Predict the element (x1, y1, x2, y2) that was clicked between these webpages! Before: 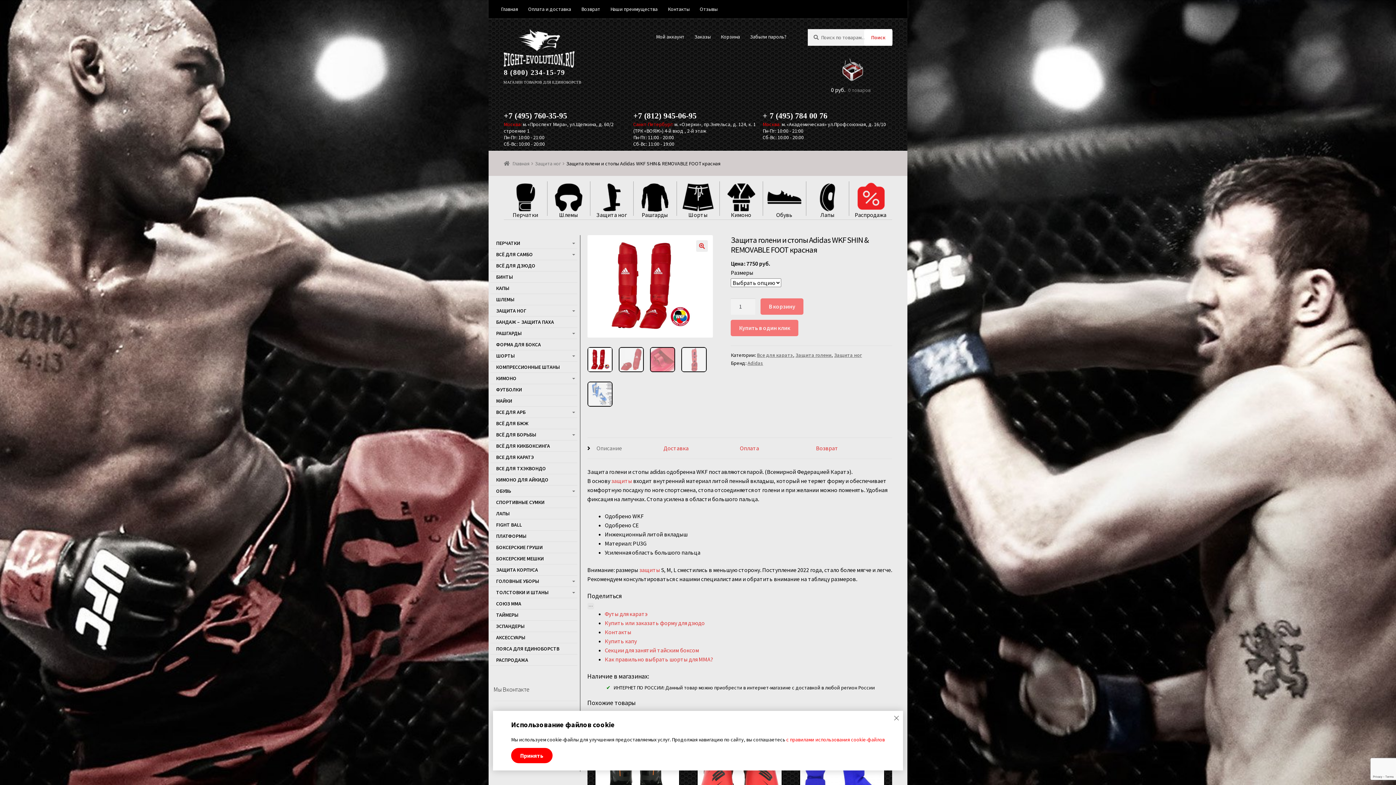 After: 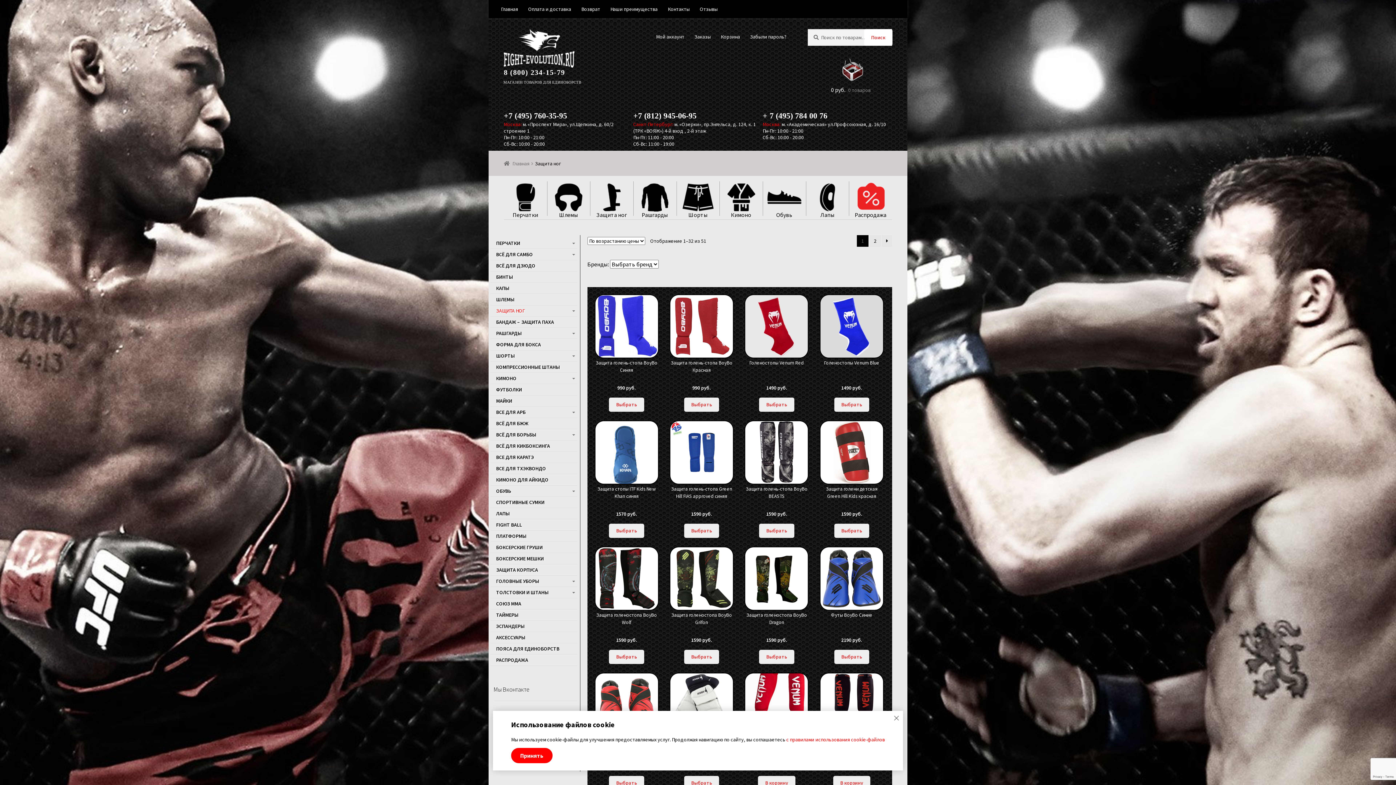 Action: bbox: (834, 351, 862, 358) label: Защита ног